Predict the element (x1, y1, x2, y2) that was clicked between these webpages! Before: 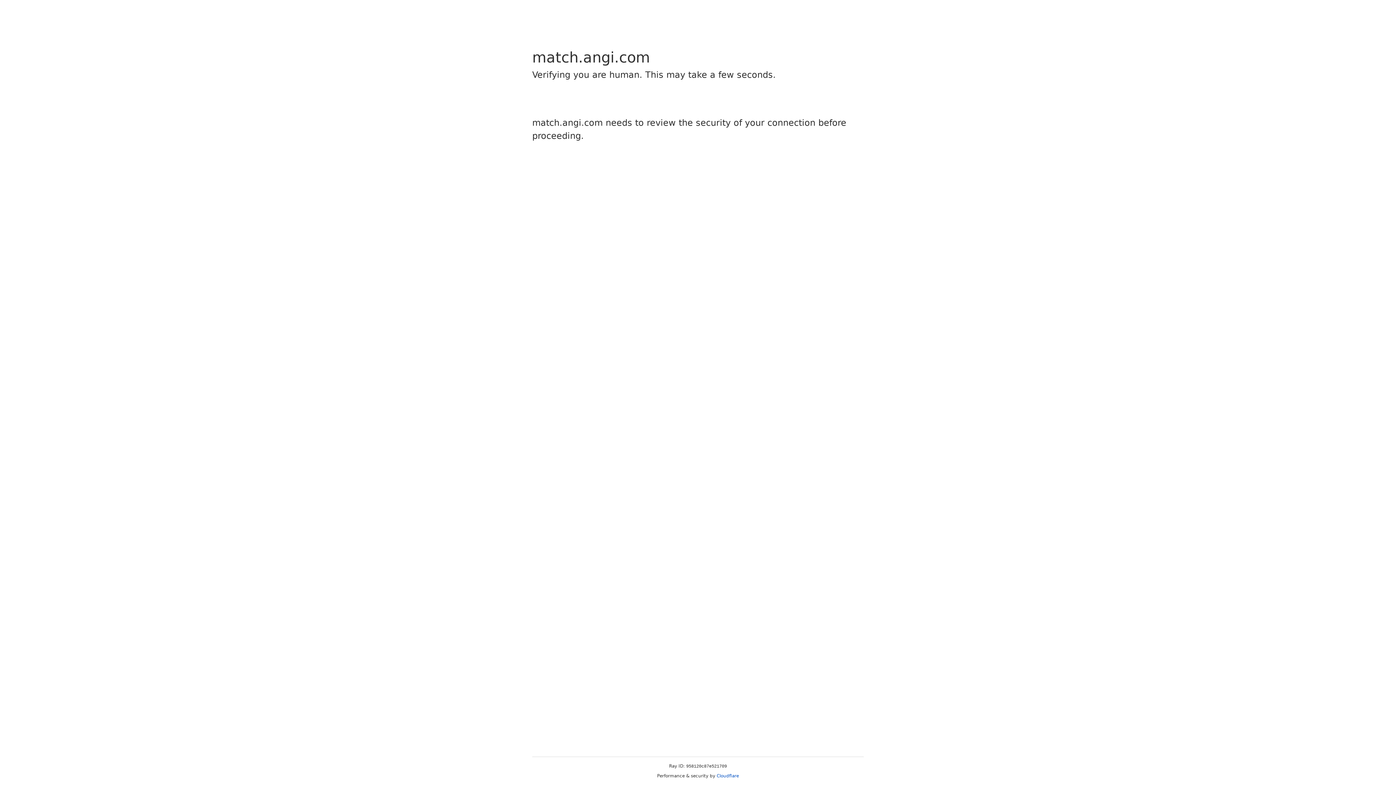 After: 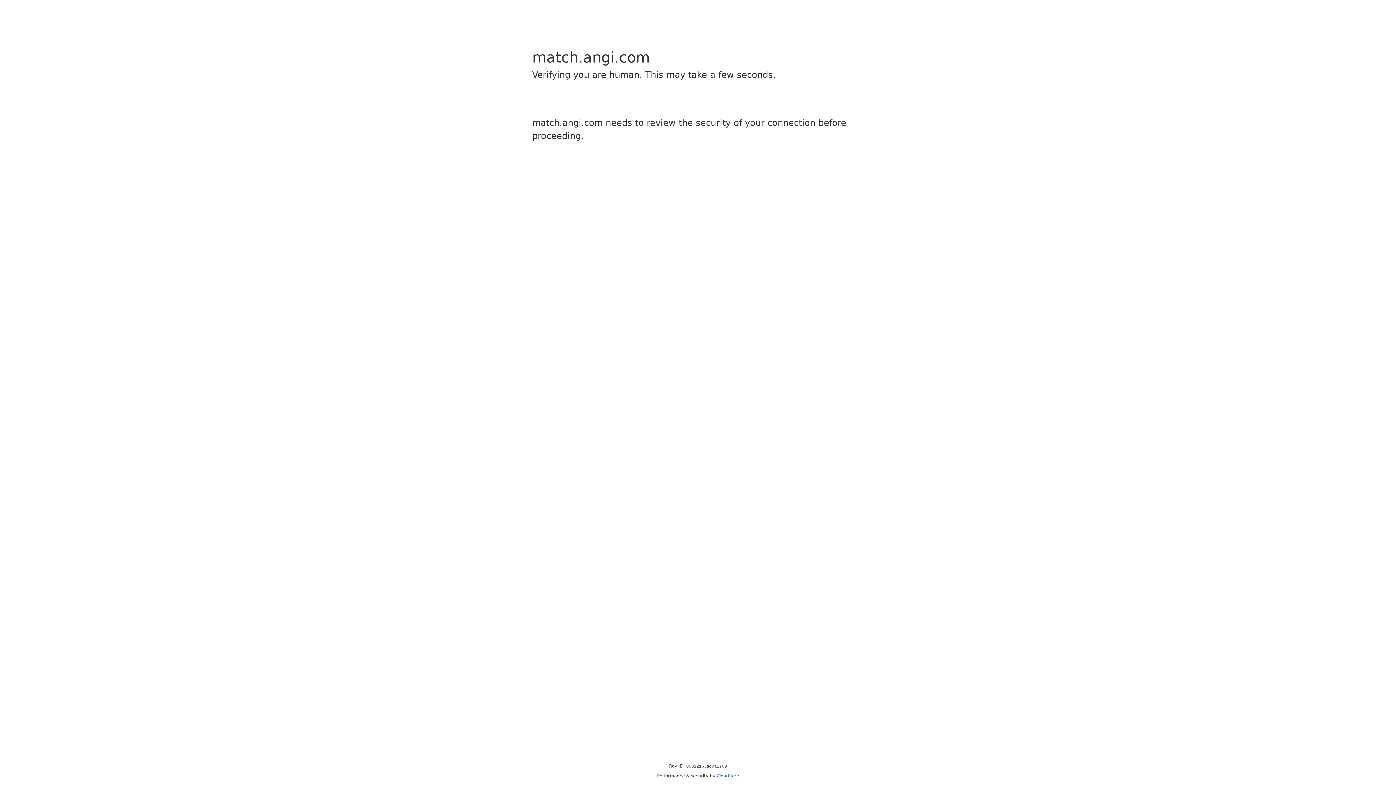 Action: bbox: (716, 773, 739, 778) label: Cloudflare